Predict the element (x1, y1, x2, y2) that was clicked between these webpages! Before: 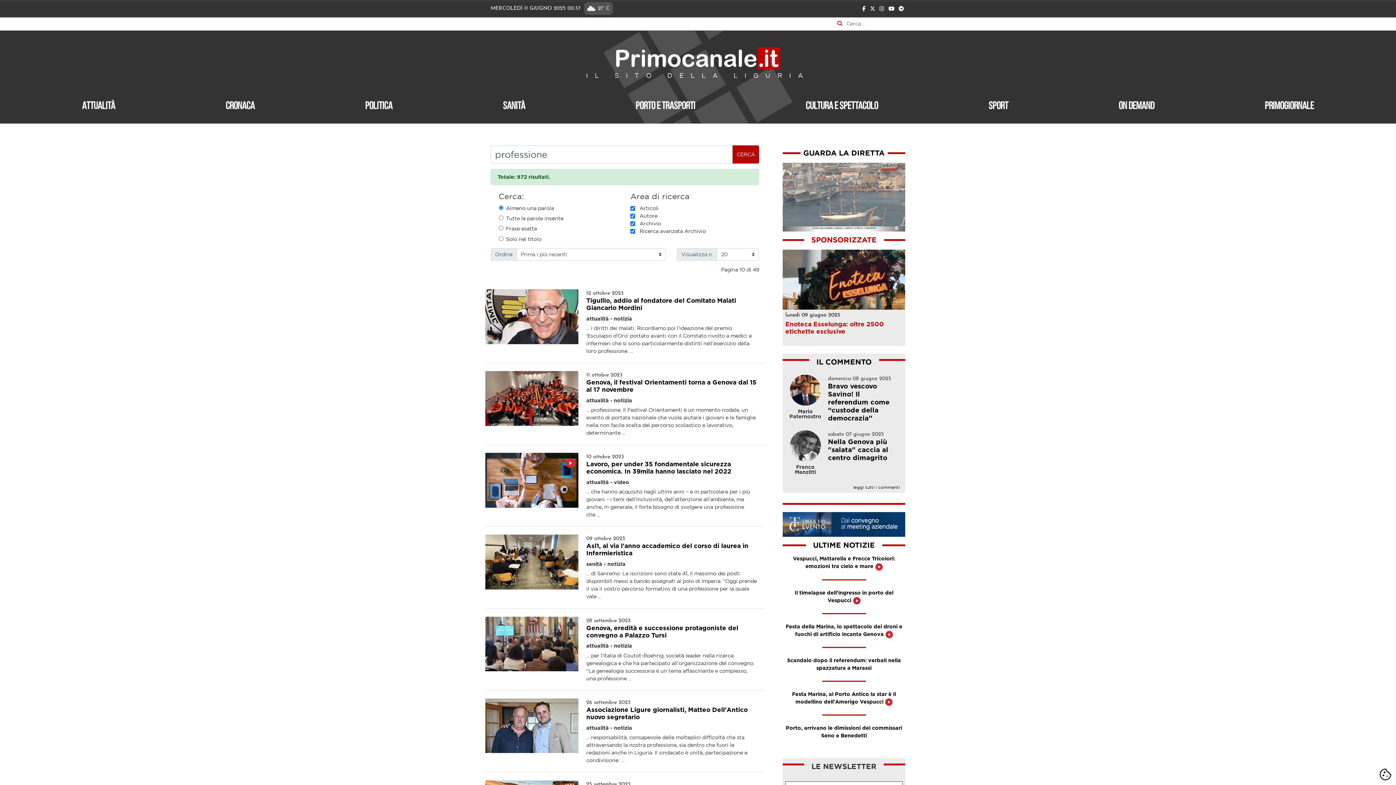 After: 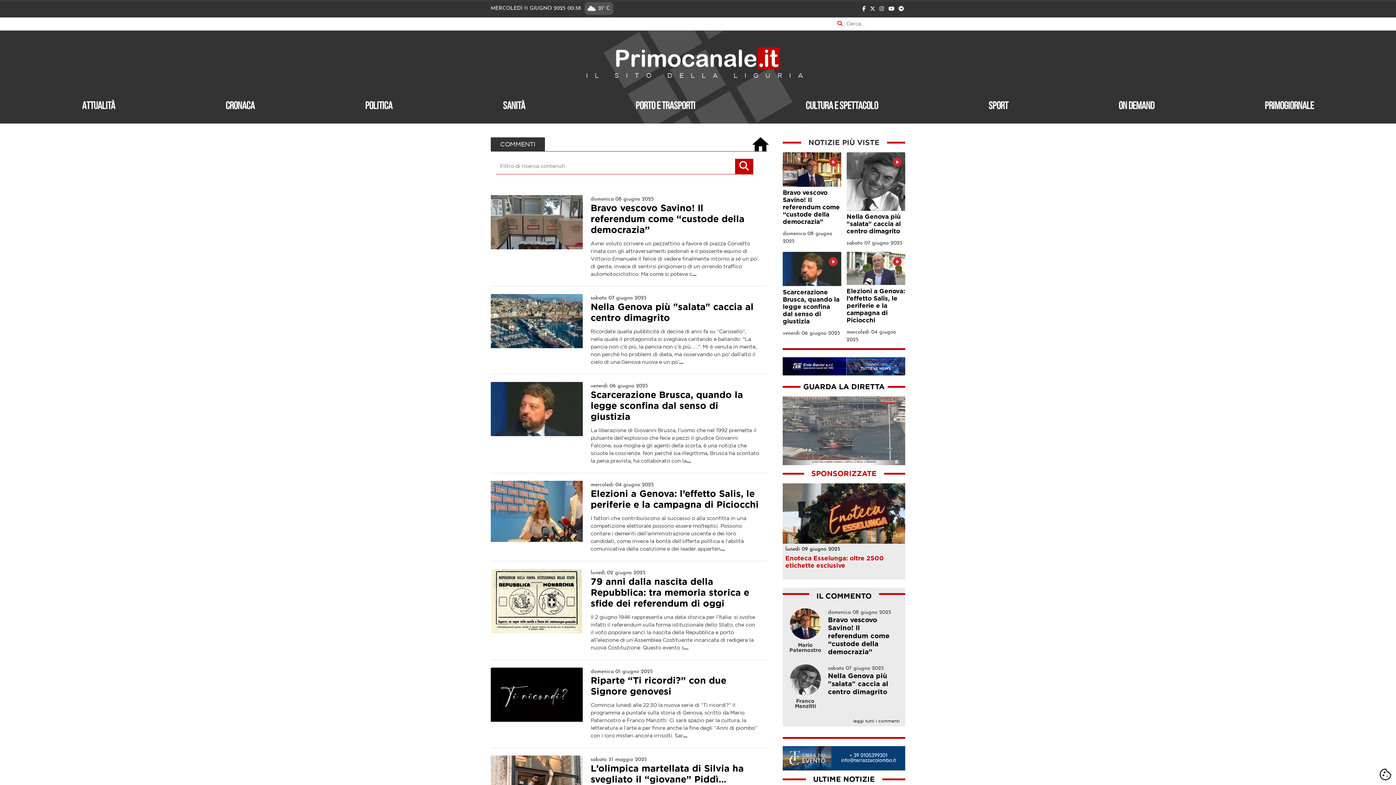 Action: bbox: (816, 359, 871, 366) label: IL COMMENTO